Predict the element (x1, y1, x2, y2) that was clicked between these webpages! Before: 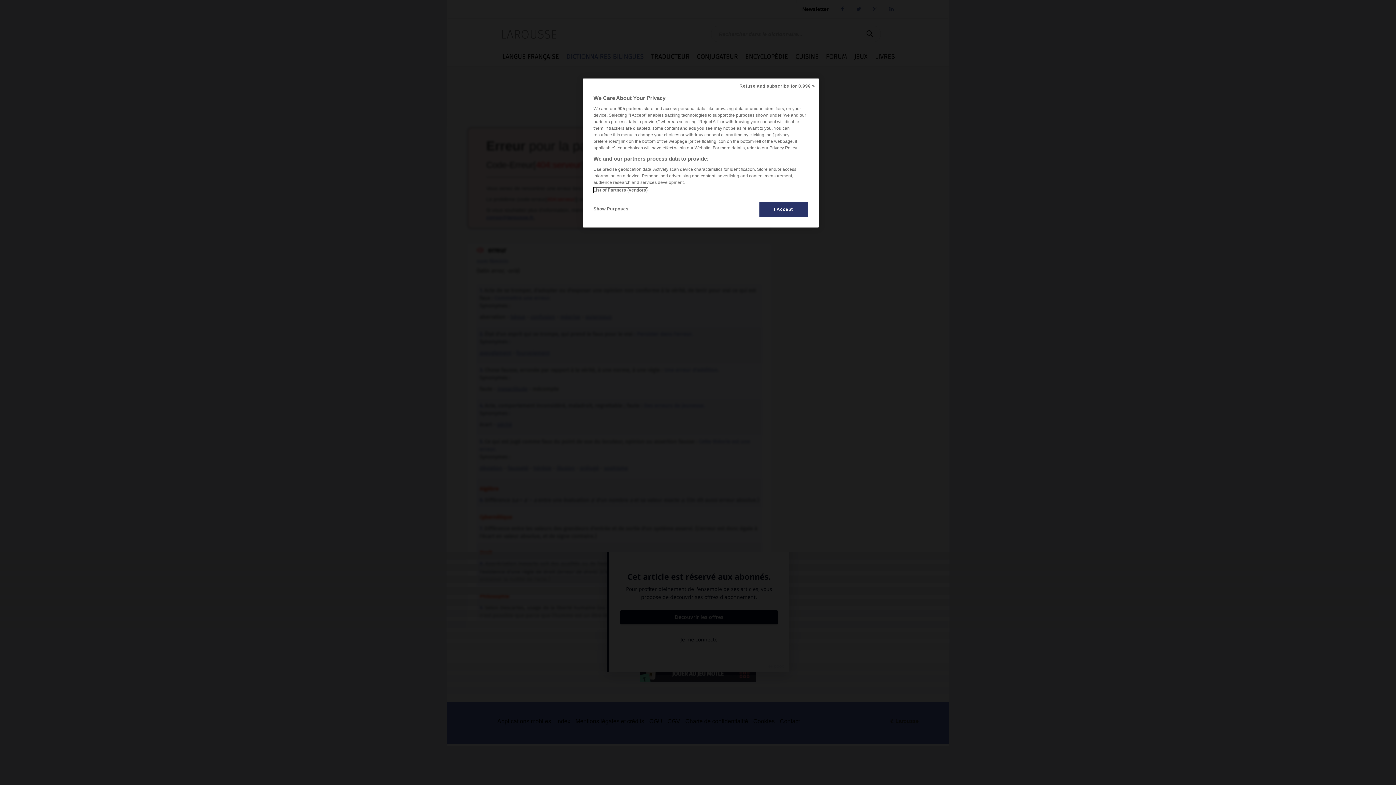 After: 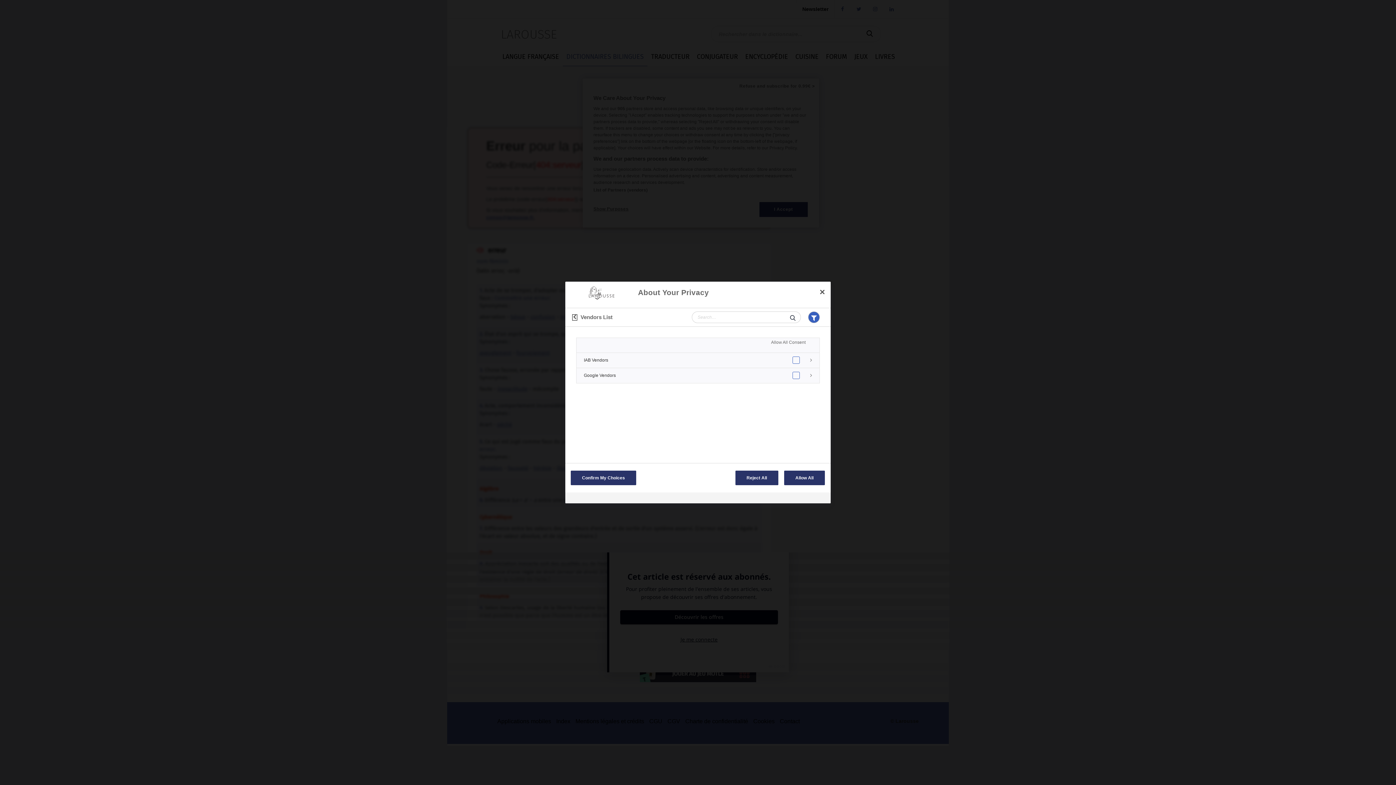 Action: bbox: (593, 187, 647, 192) label: List of Partners (vendors)